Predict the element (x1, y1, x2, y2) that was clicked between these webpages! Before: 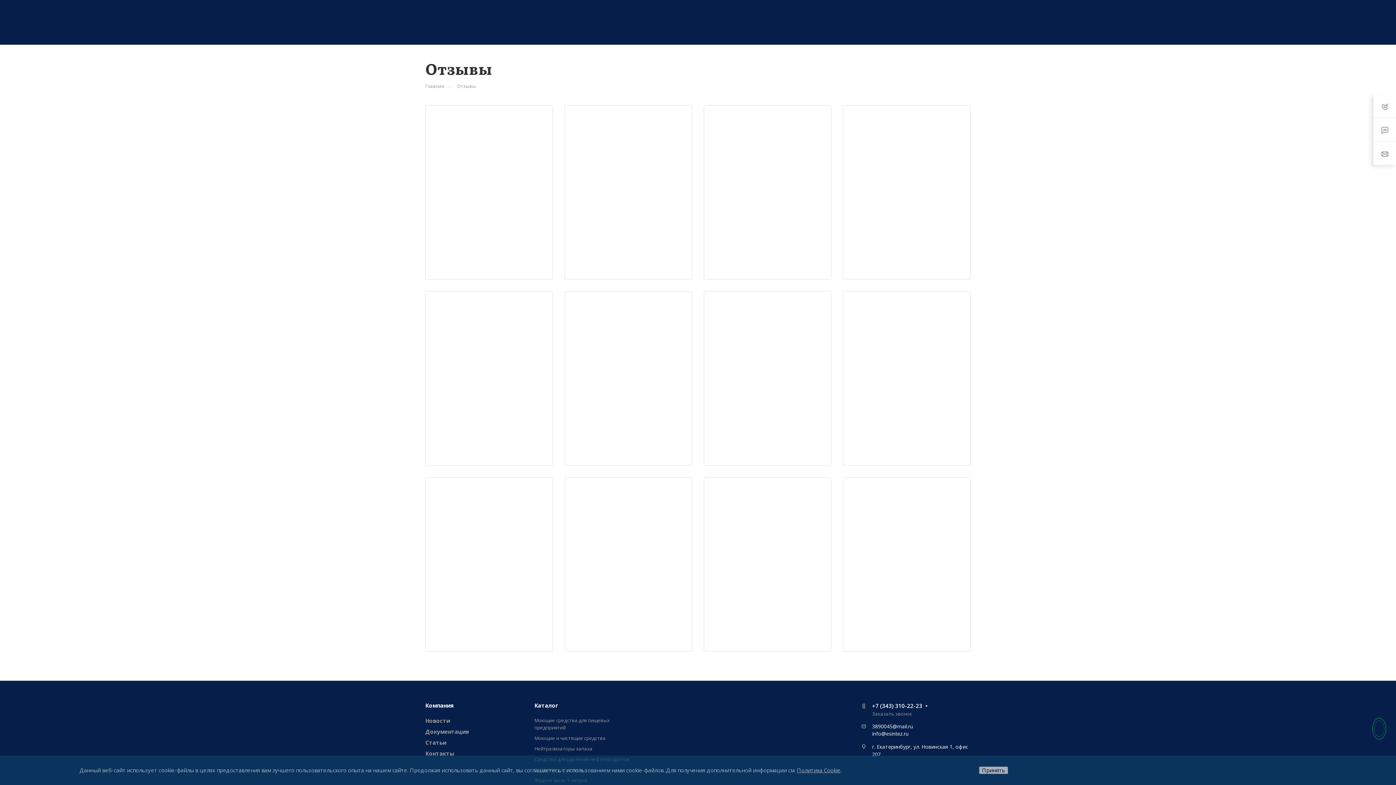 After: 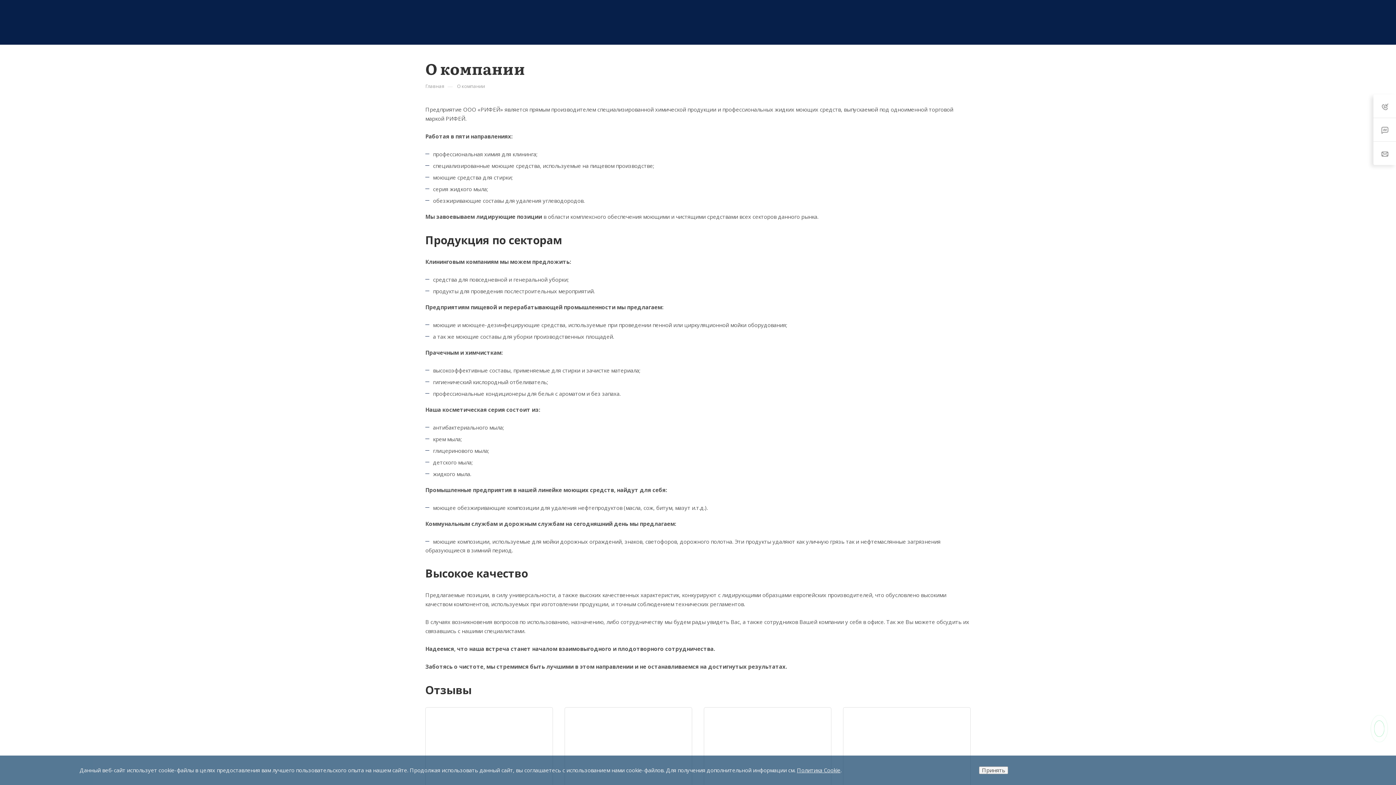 Action: bbox: (425, 702, 453, 709) label: Компания